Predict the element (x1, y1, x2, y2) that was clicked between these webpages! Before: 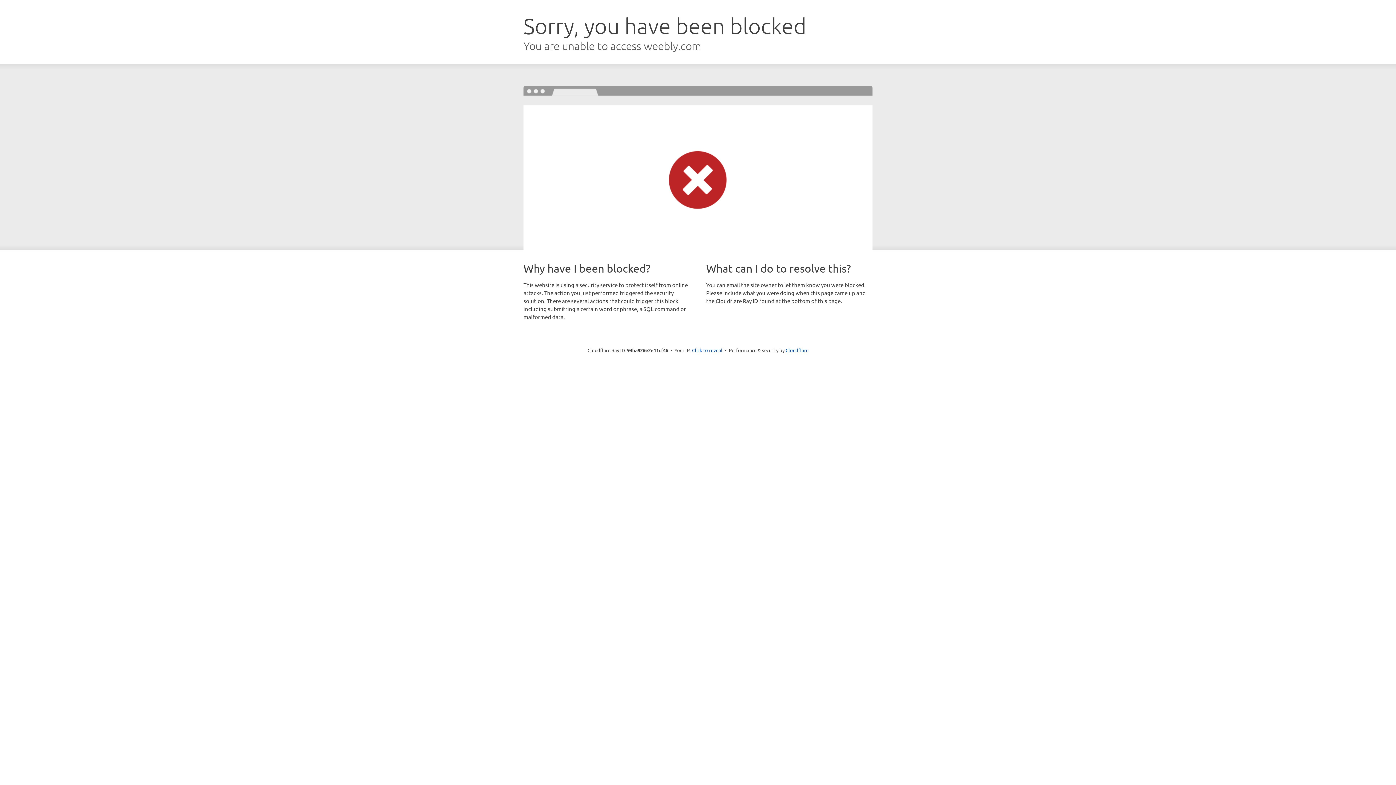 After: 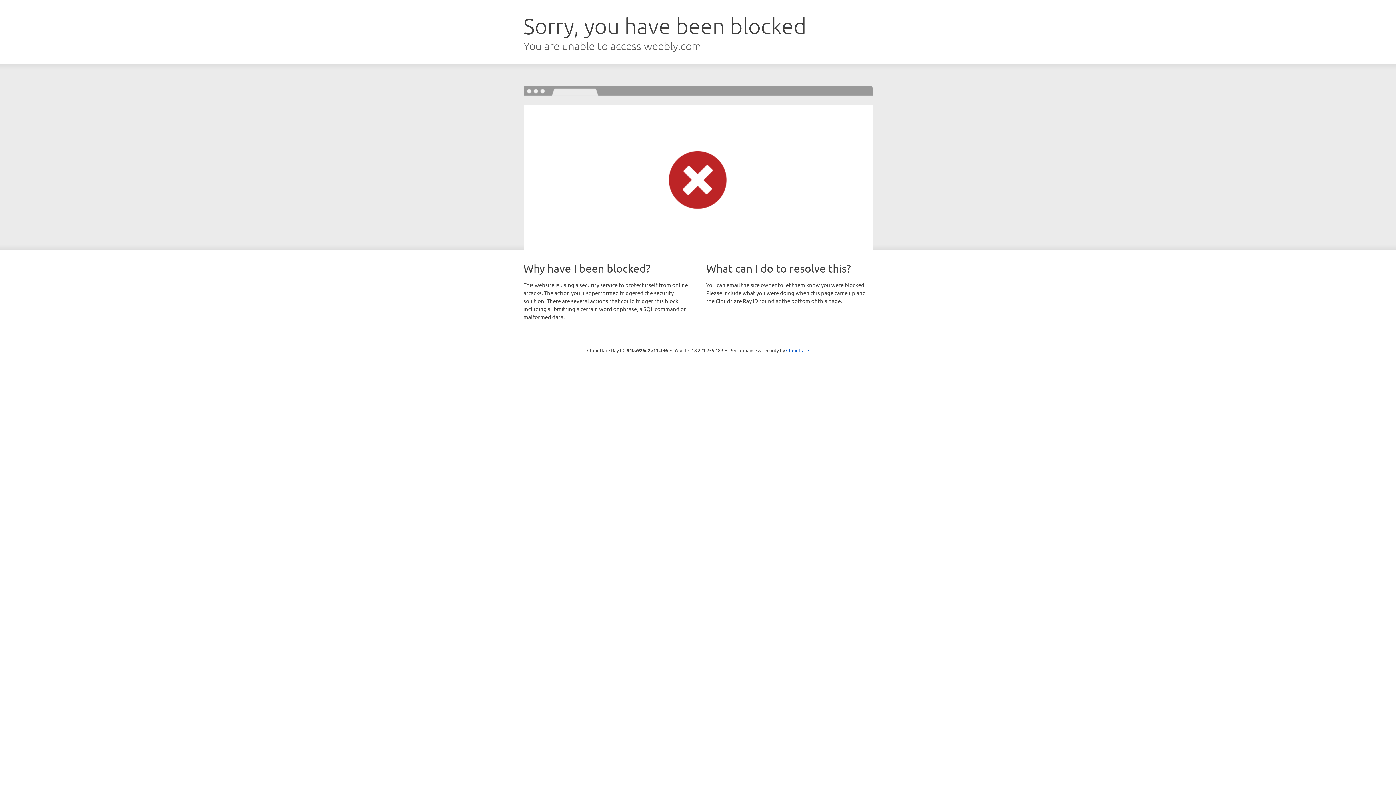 Action: label: Click to reveal bbox: (692, 346, 722, 353)